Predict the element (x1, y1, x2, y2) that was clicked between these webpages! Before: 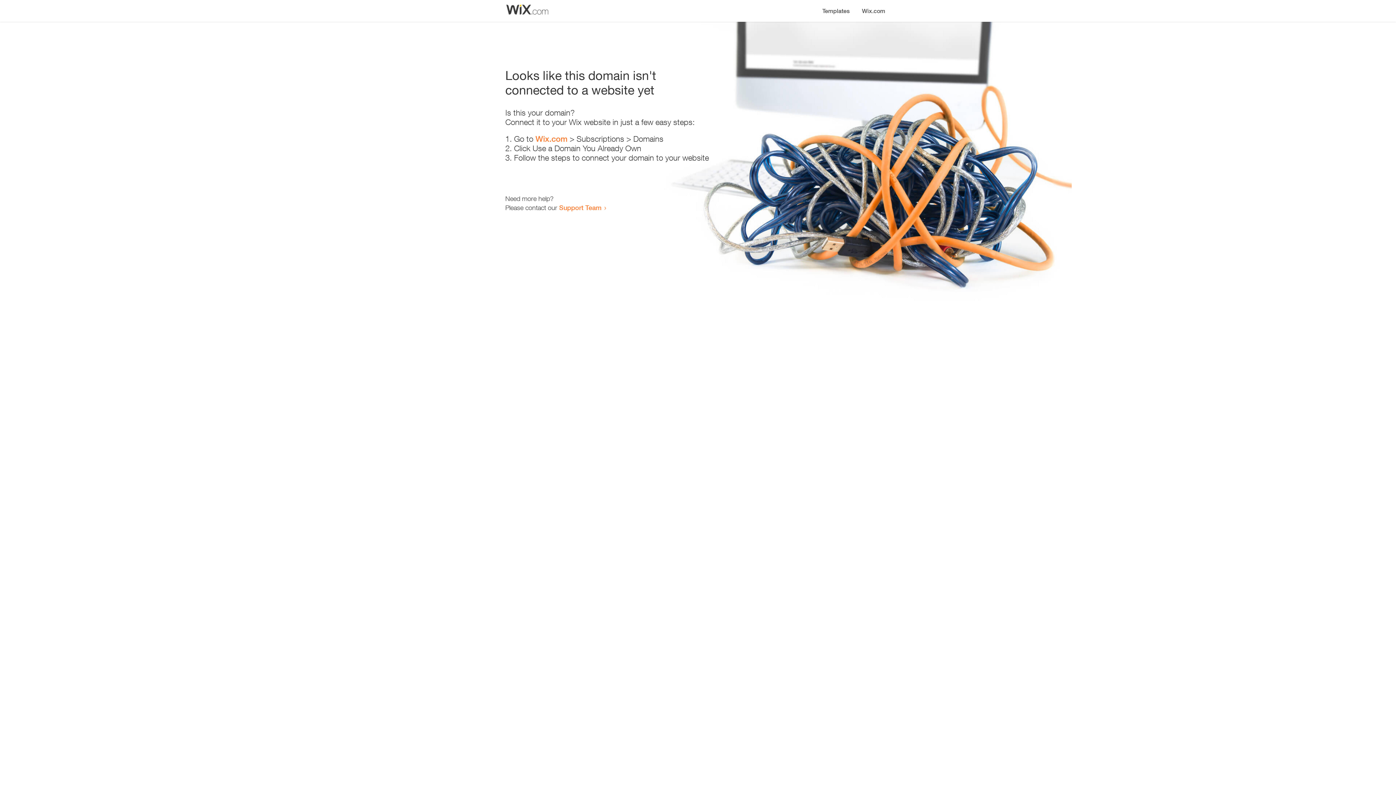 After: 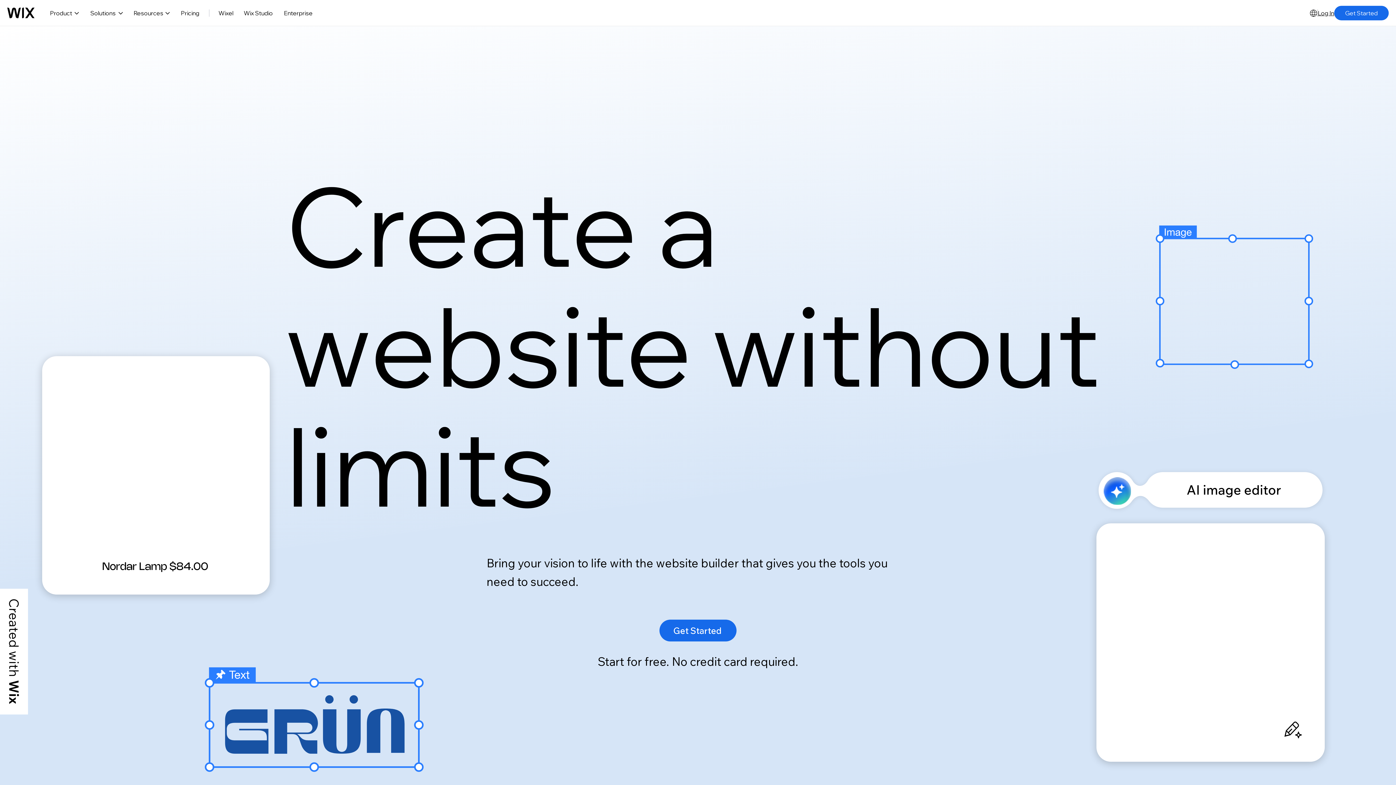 Action: bbox: (535, 134, 567, 143) label: Wix.com